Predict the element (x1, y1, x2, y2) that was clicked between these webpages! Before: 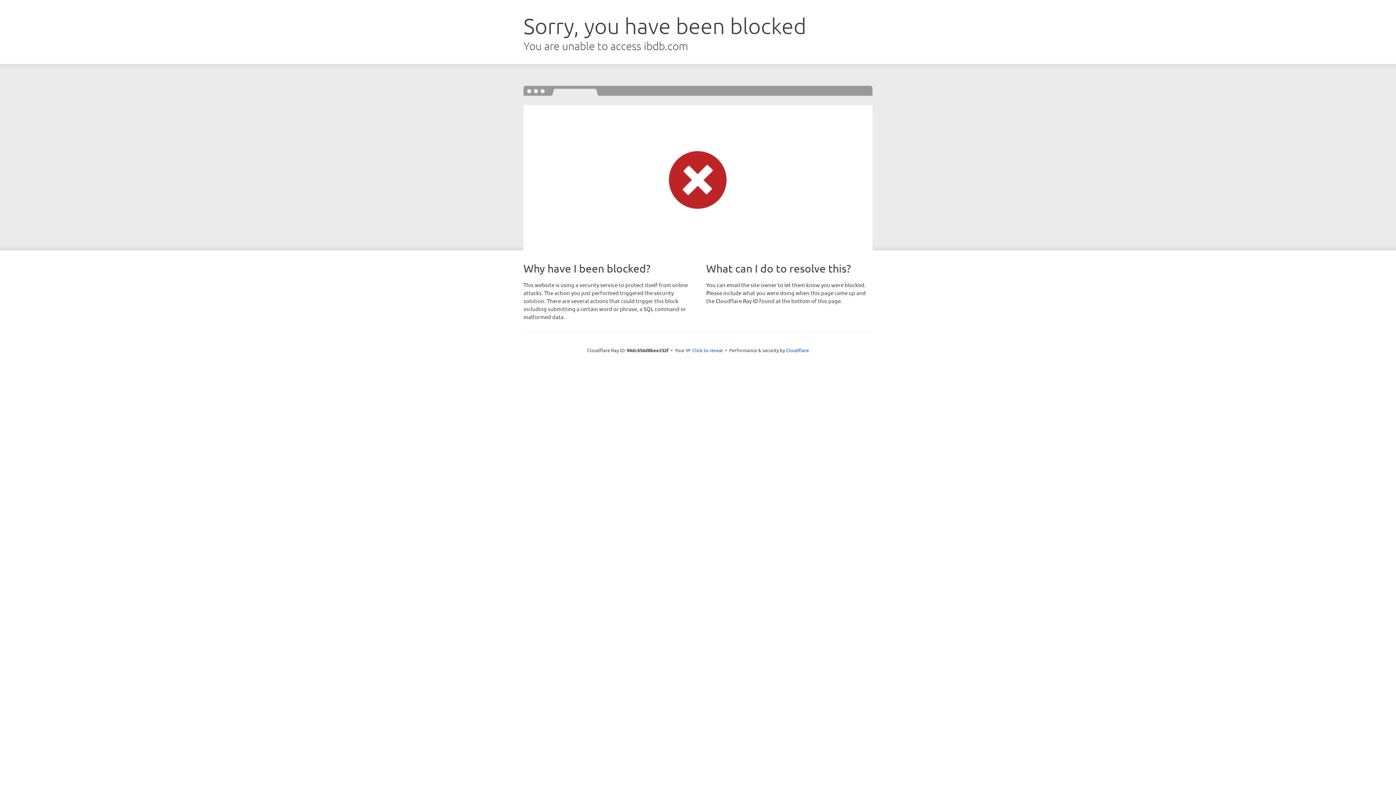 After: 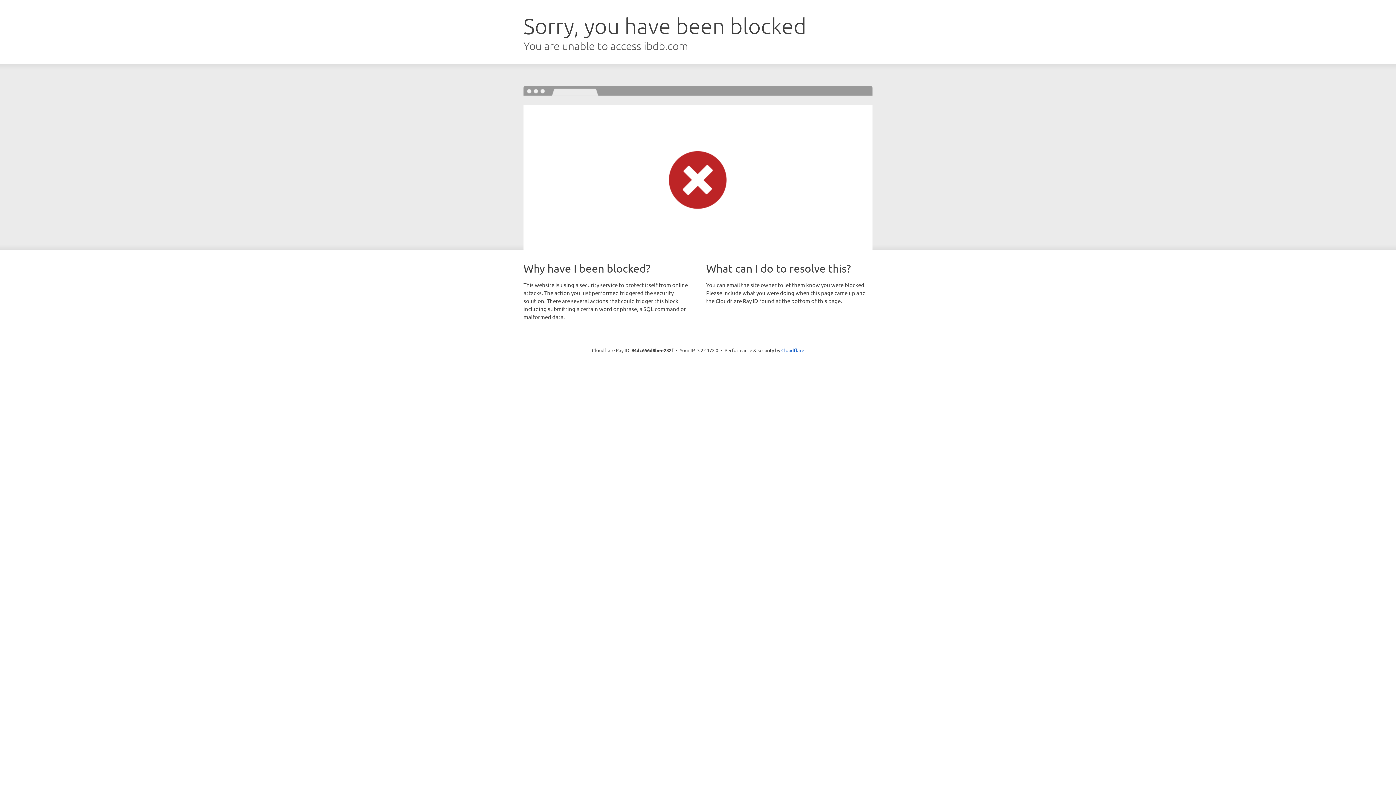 Action: label: Click to reveal bbox: (692, 346, 723, 353)